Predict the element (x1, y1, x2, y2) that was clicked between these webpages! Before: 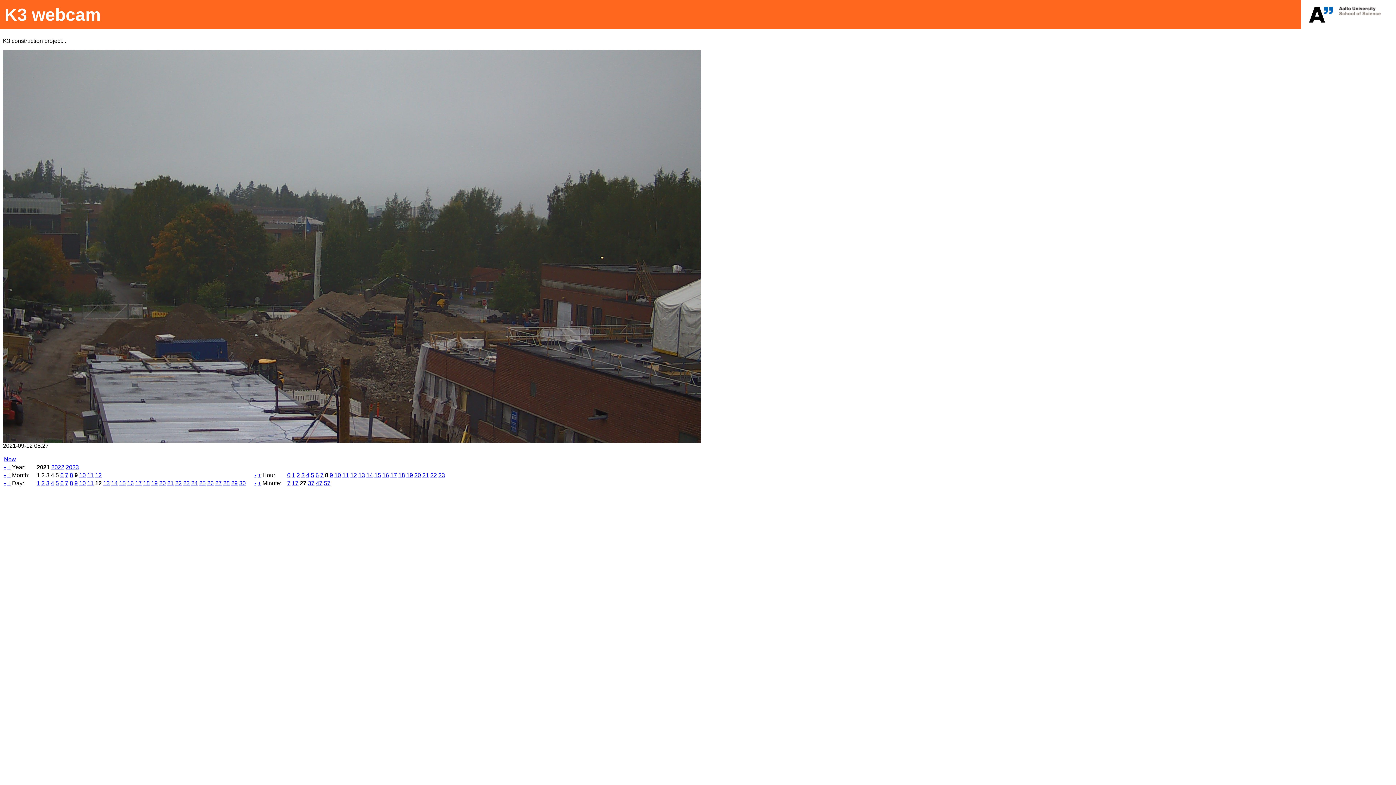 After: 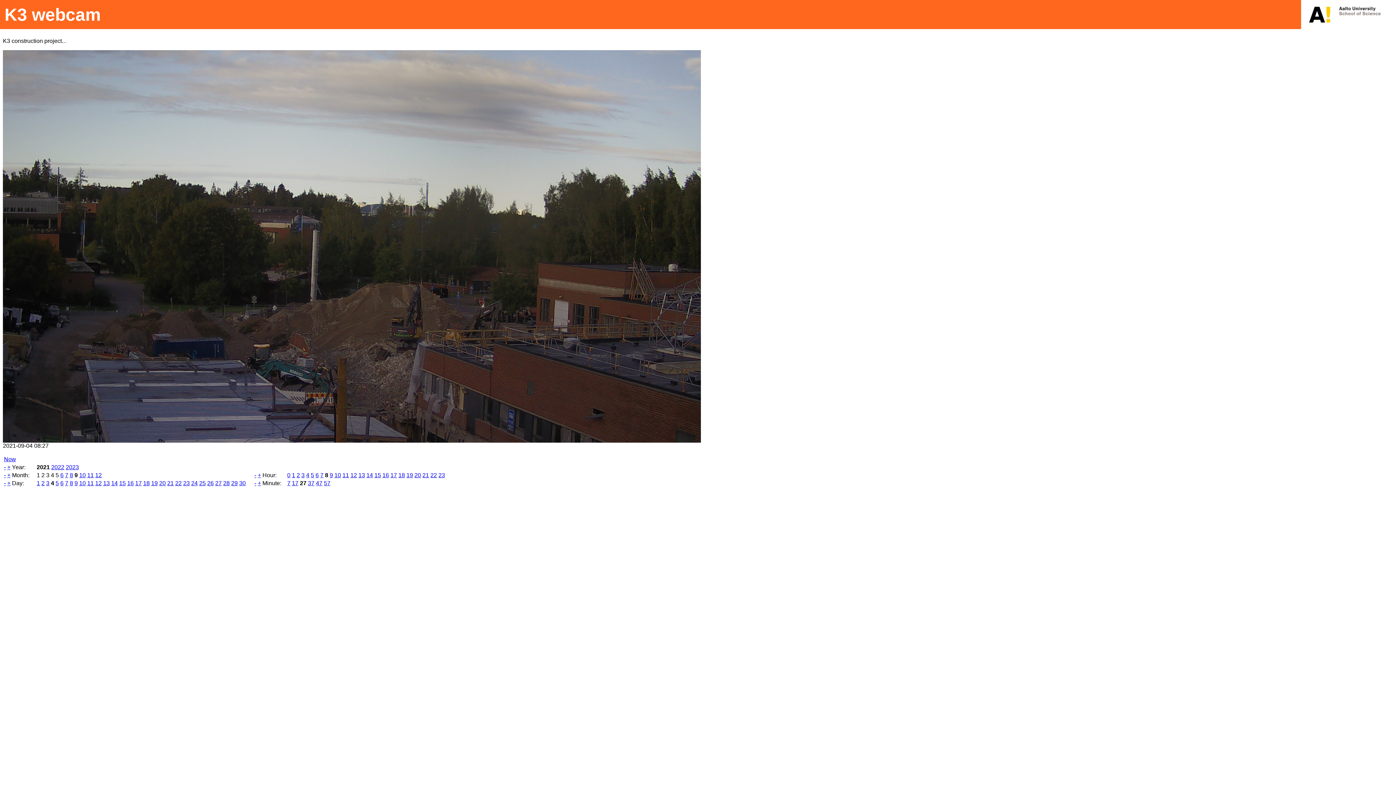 Action: label: 4 bbox: (50, 480, 54, 486)